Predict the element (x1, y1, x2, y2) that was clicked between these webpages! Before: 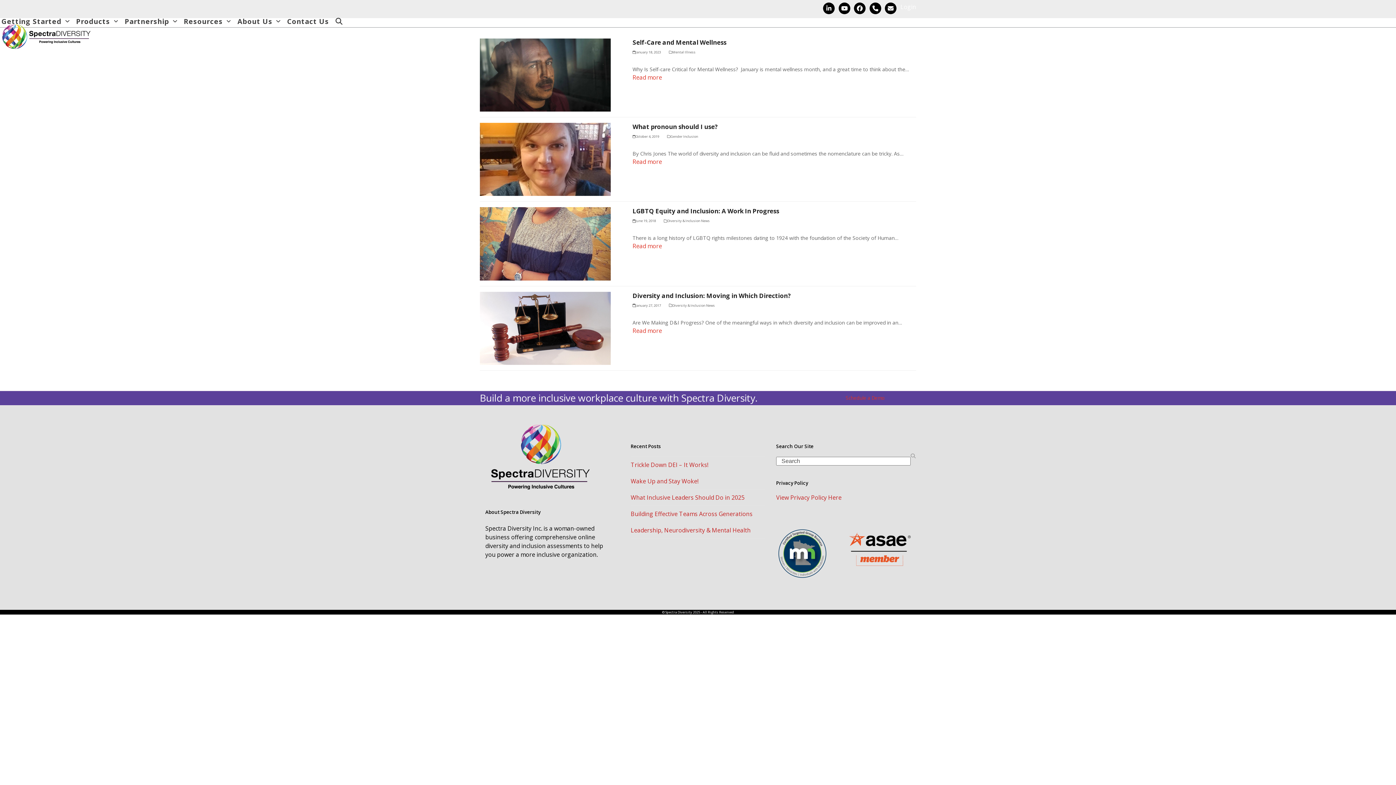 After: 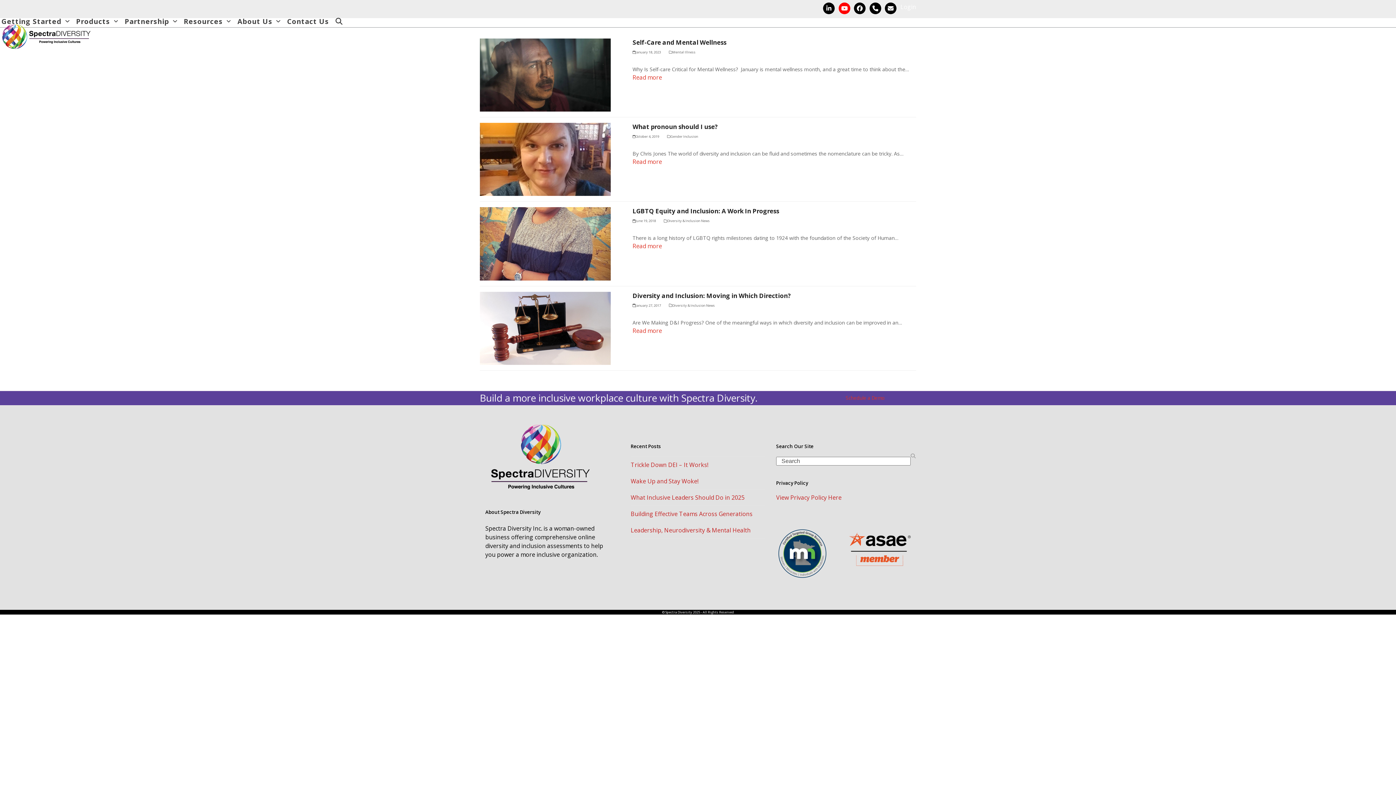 Action: label: YouTube bbox: (838, 2, 850, 14)